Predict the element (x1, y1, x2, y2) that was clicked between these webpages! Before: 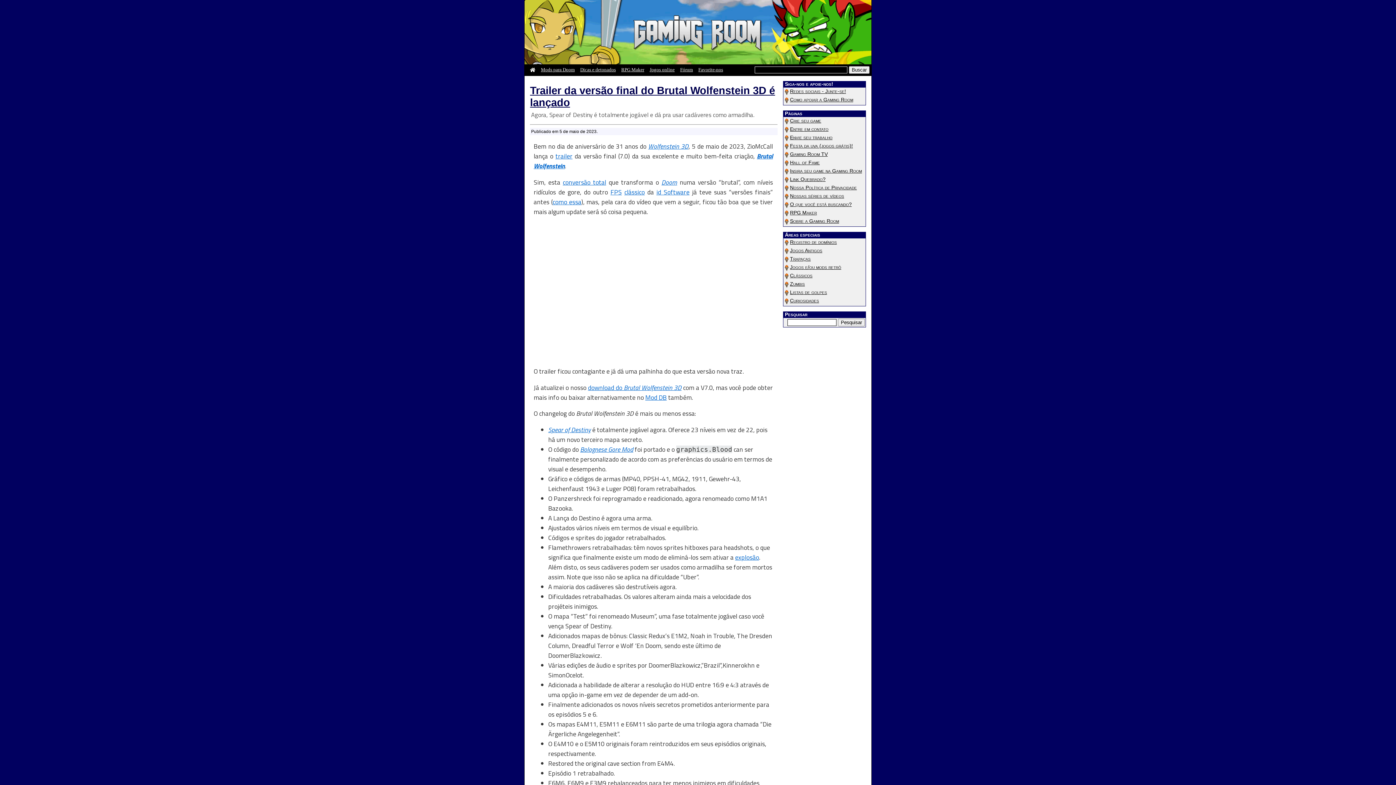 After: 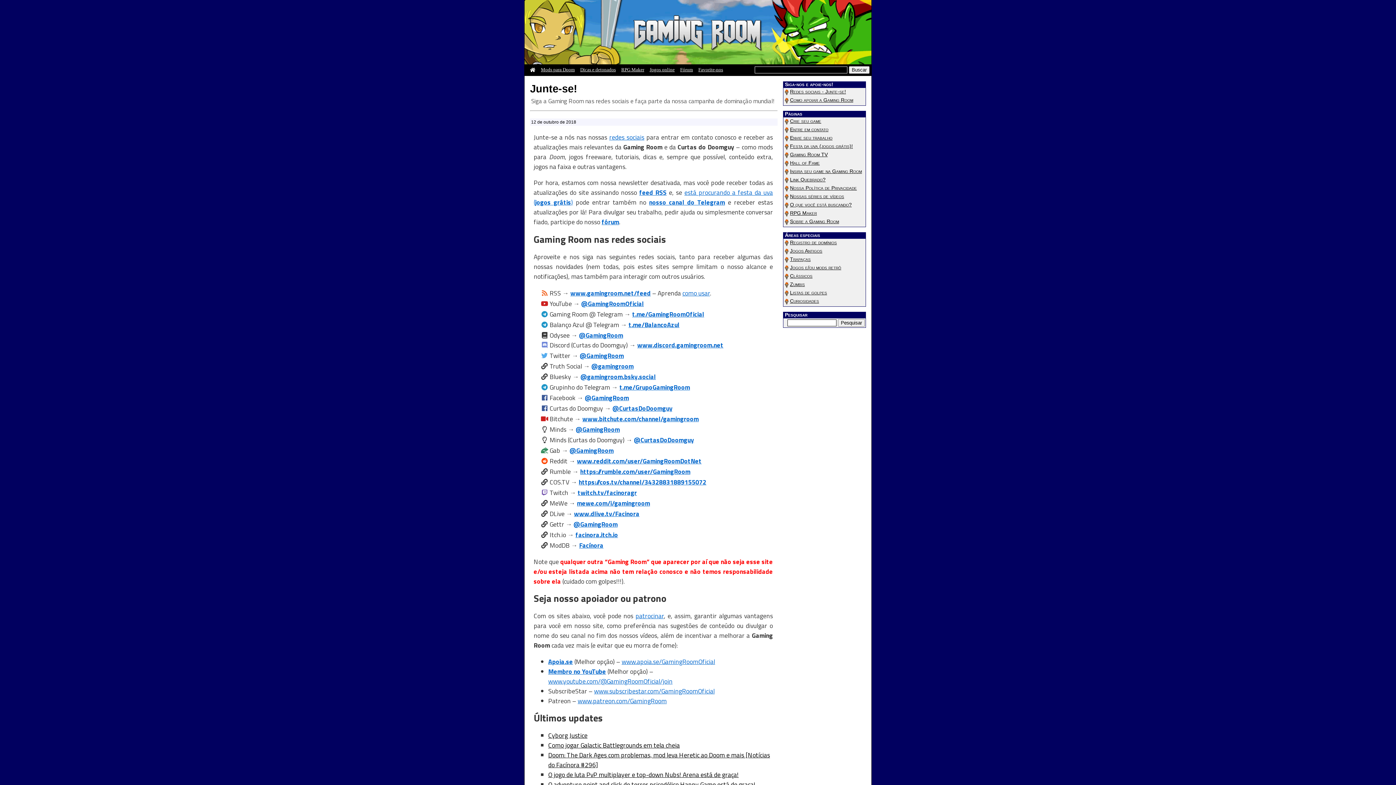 Action: bbox: (790, 88, 846, 94) label: Redes sociais - Junte-se!